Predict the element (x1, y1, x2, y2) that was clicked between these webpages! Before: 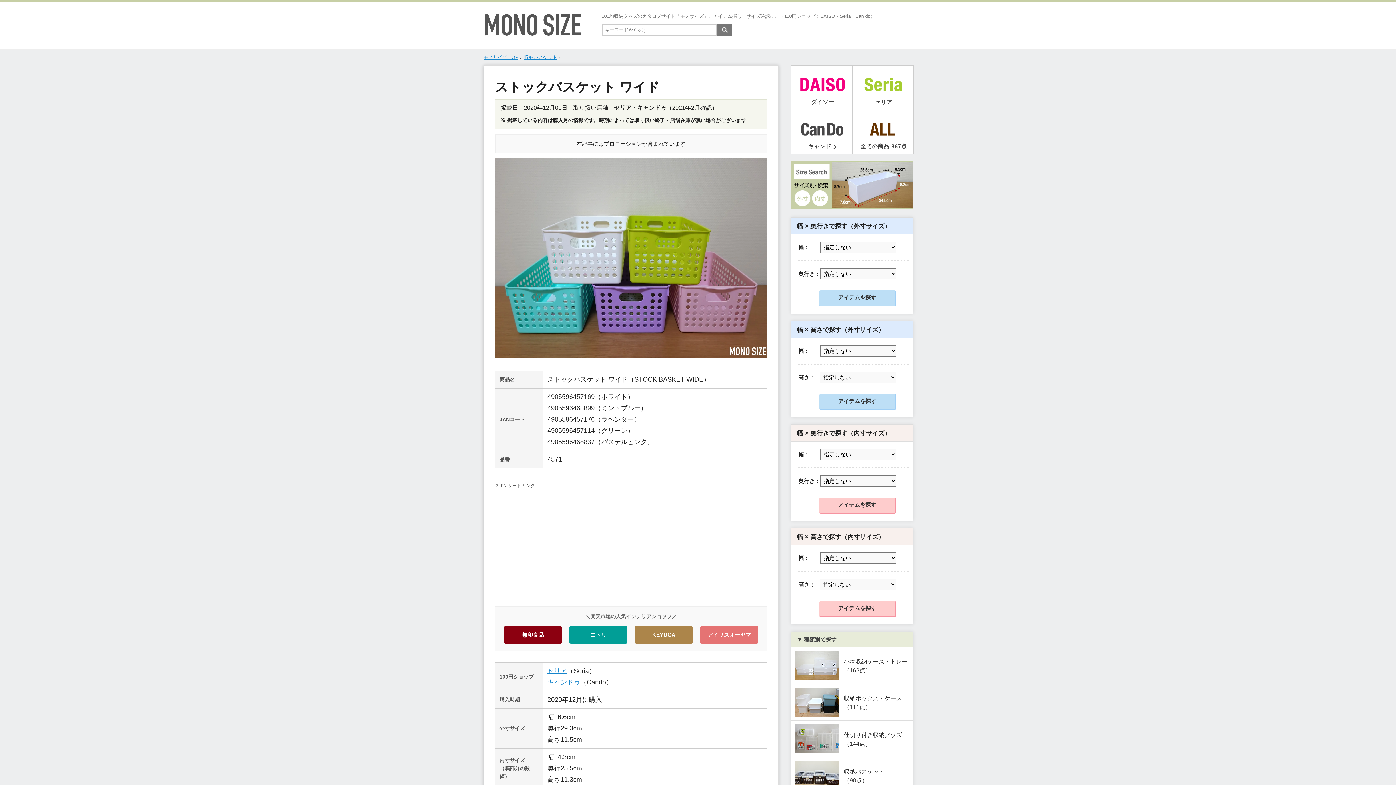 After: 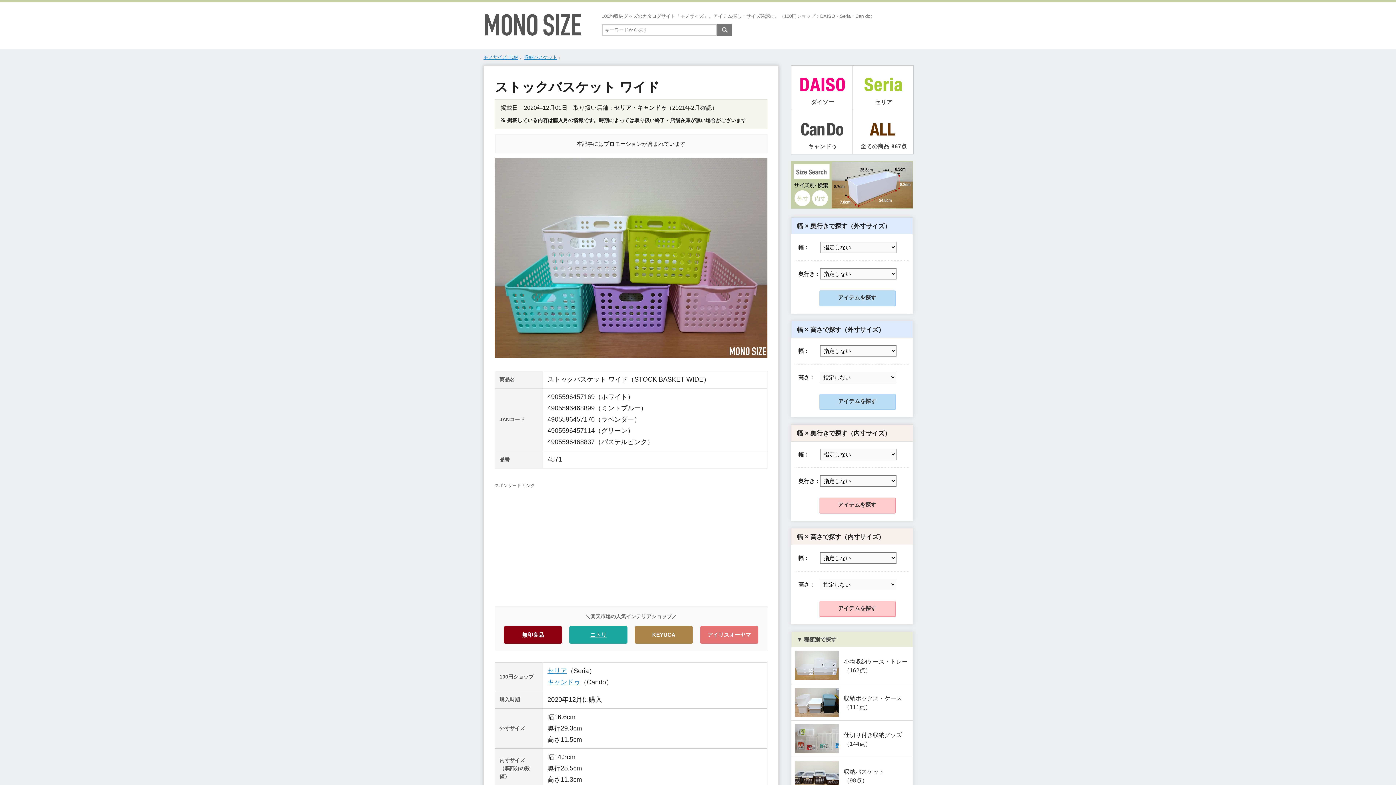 Action: bbox: (569, 626, 627, 644) label: ニトリ